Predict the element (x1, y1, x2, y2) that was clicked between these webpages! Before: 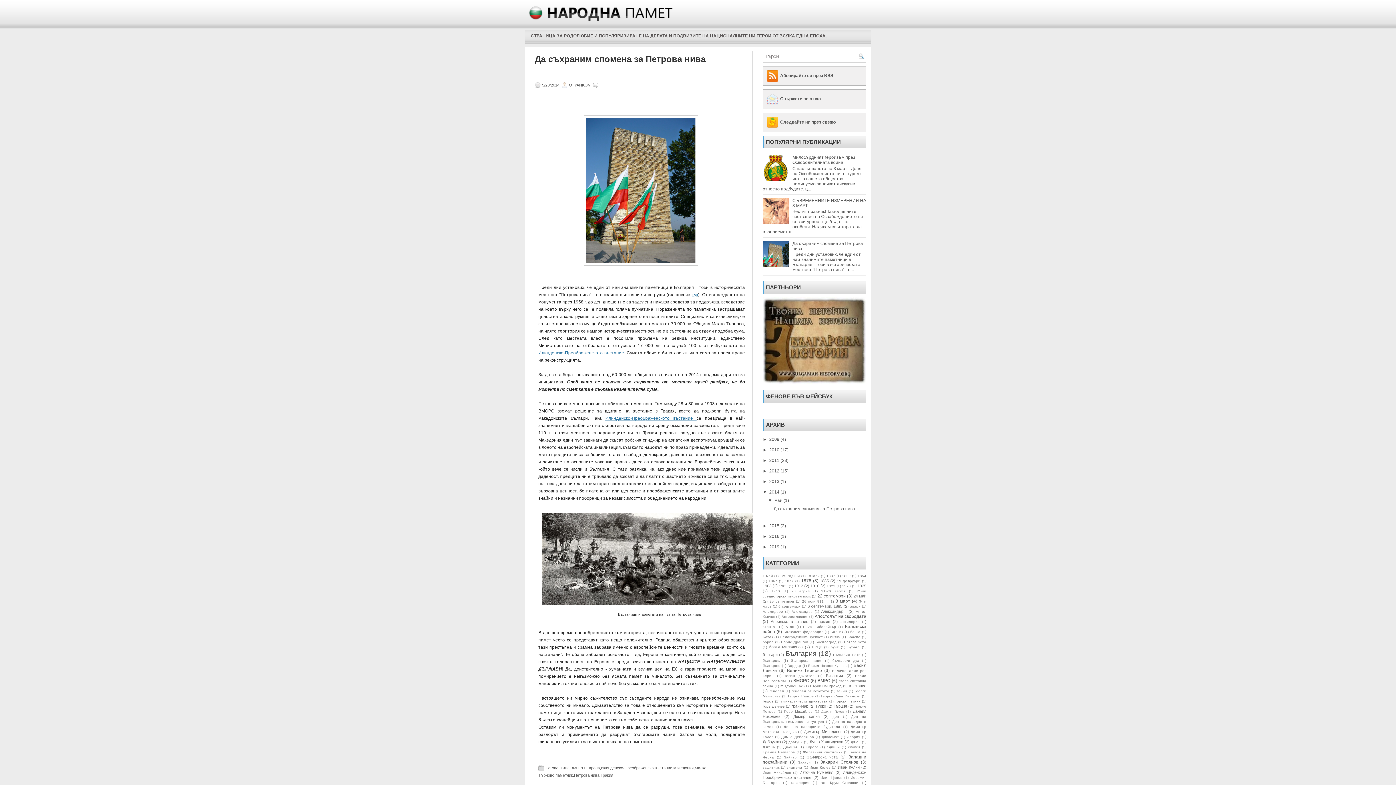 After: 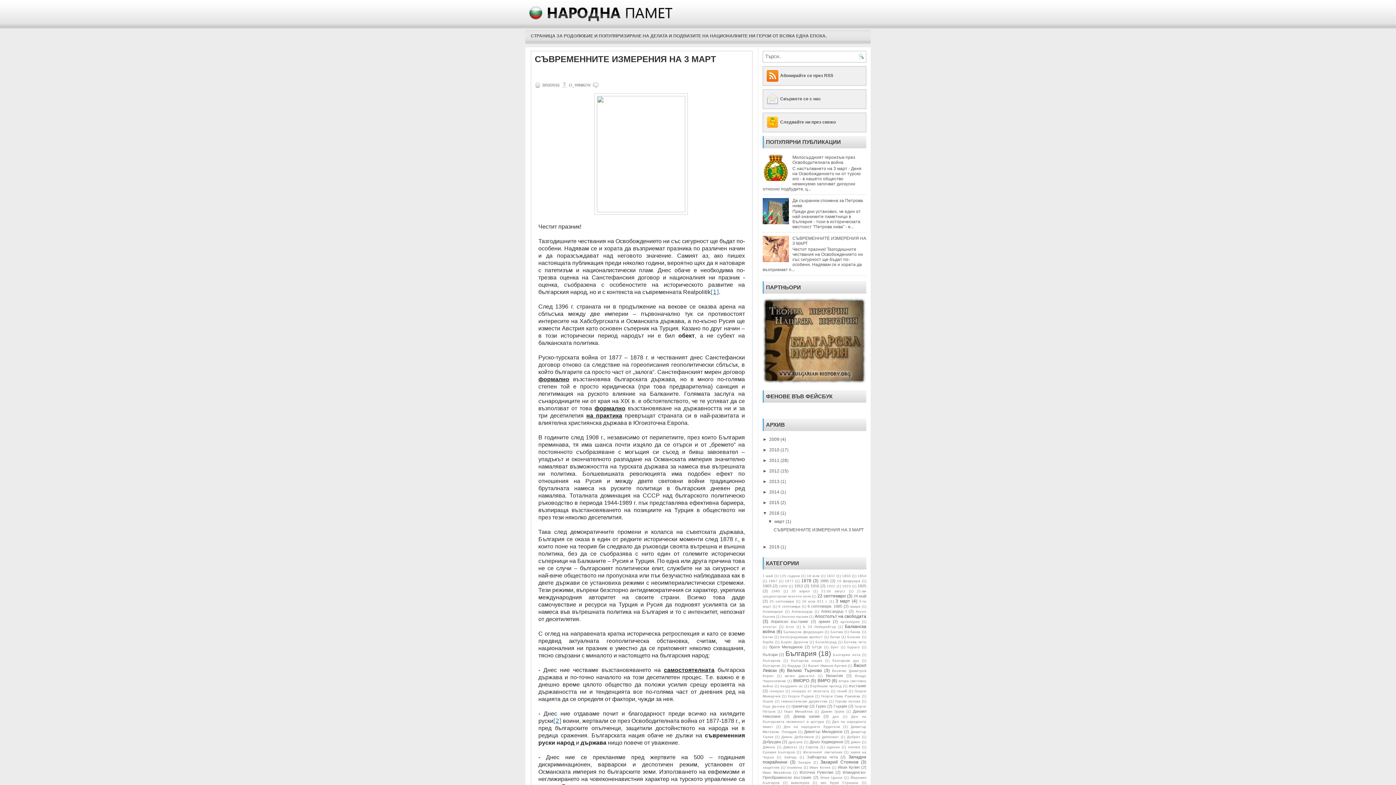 Action: label: СЪВРЕМЕННИТЕ ИЗМЕРЕНИЯ НА 3 МАРТ bbox: (792, 198, 866, 208)